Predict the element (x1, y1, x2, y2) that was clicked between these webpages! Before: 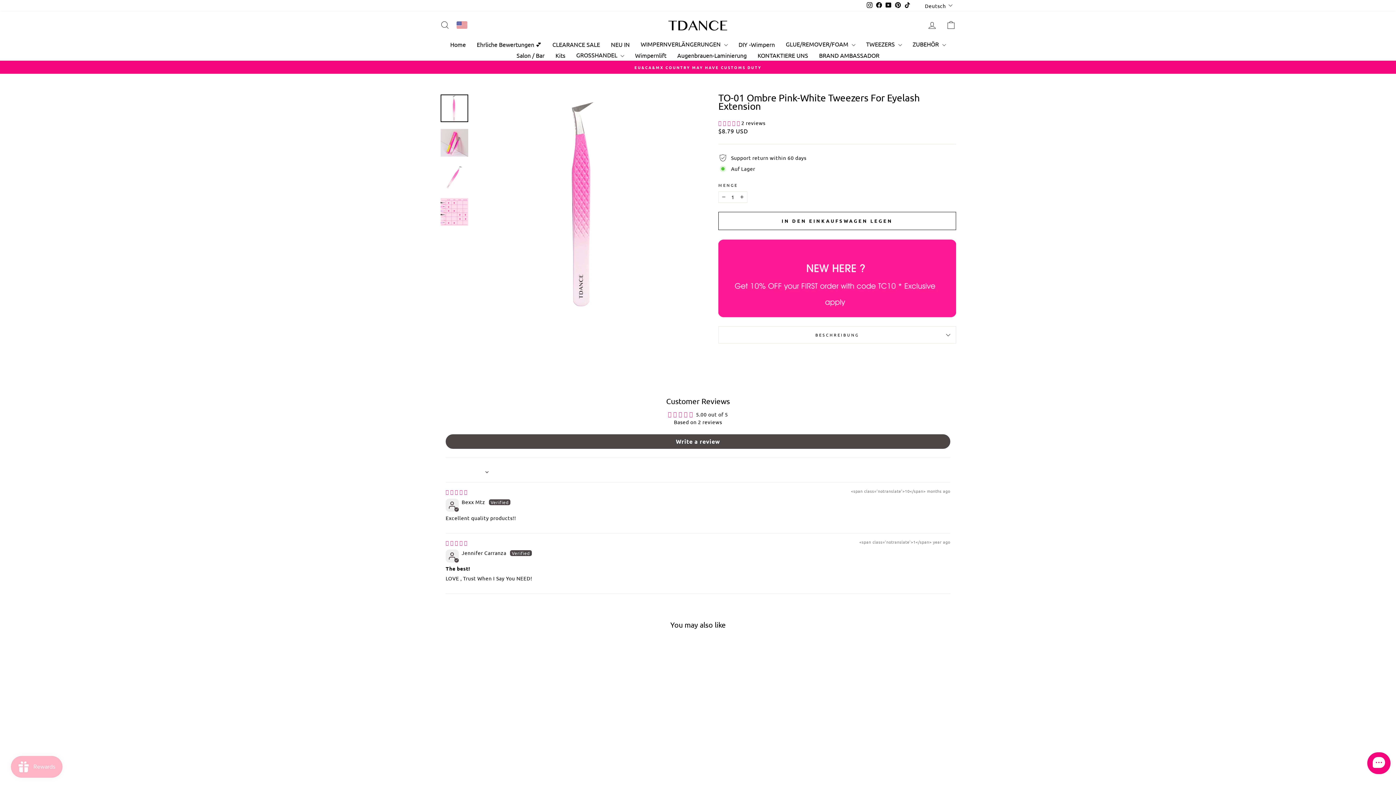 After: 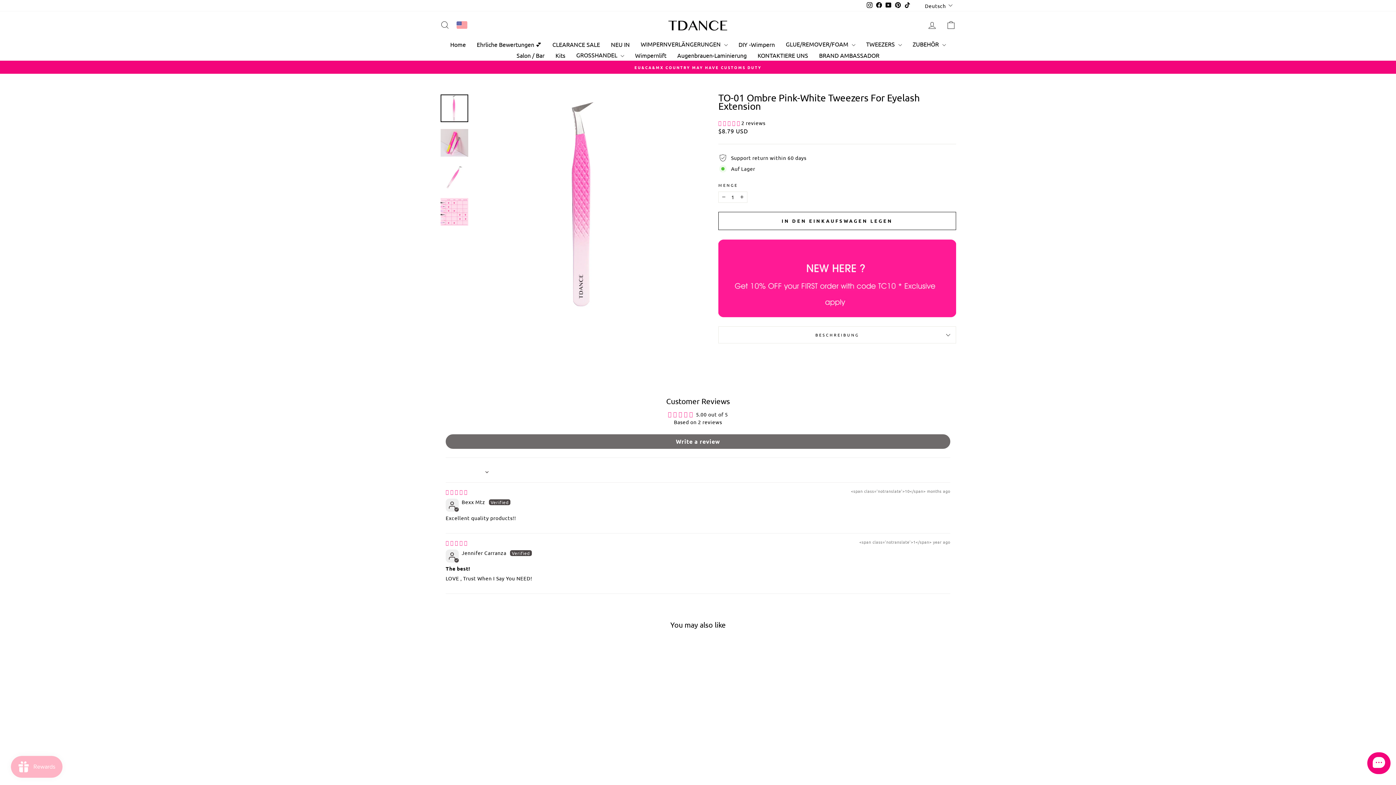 Action: bbox: (445, 434, 950, 449) label: Write a review